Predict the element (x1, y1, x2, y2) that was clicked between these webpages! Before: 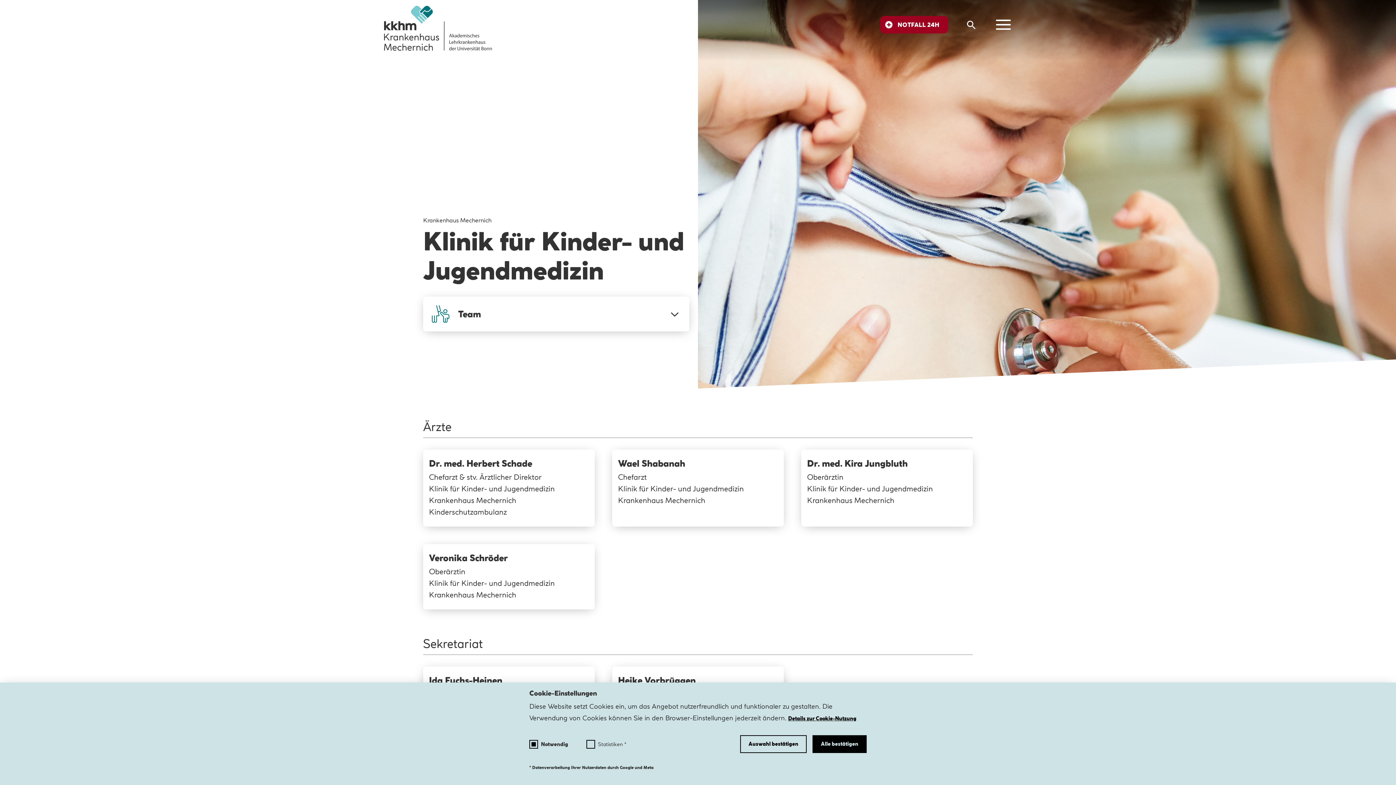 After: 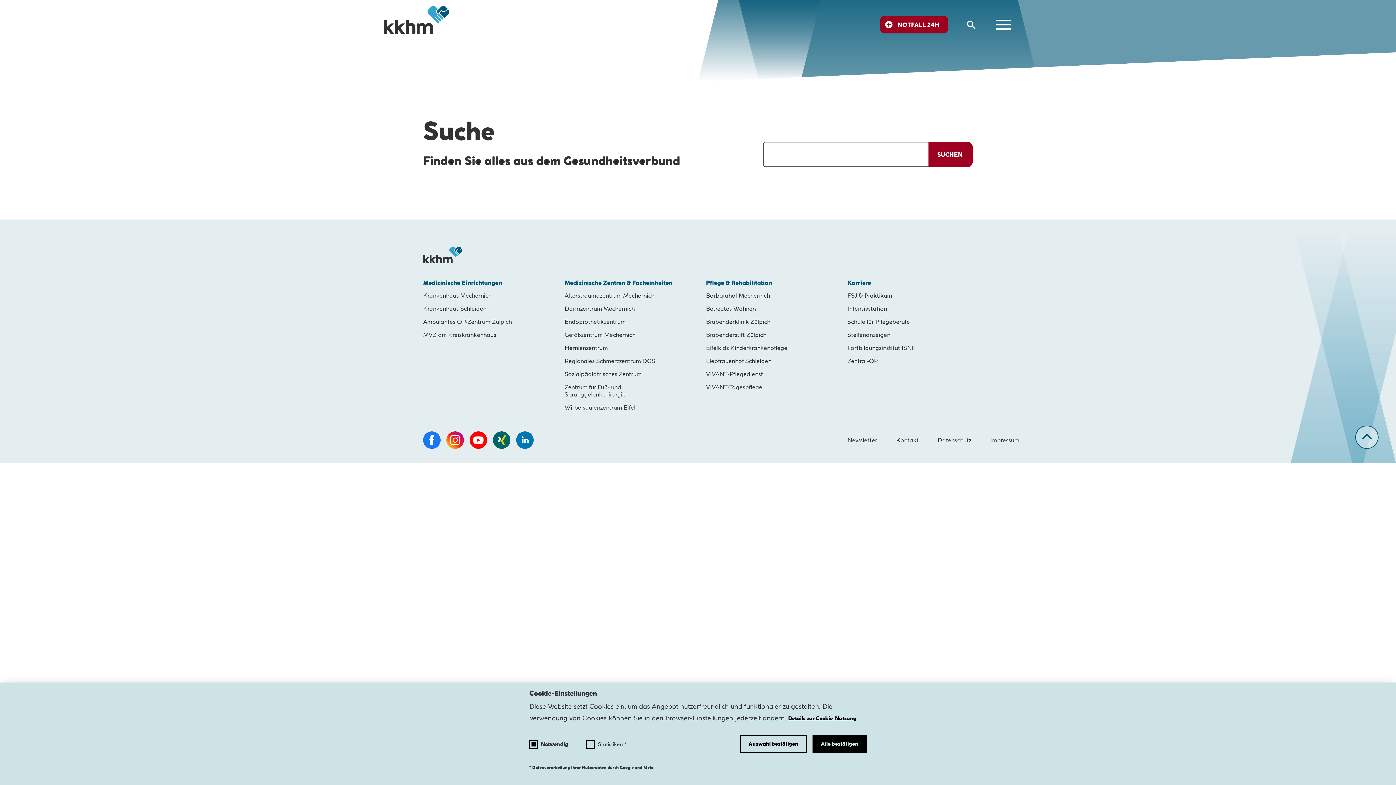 Action: bbox: (965, 18, 977, 30) label: Suche